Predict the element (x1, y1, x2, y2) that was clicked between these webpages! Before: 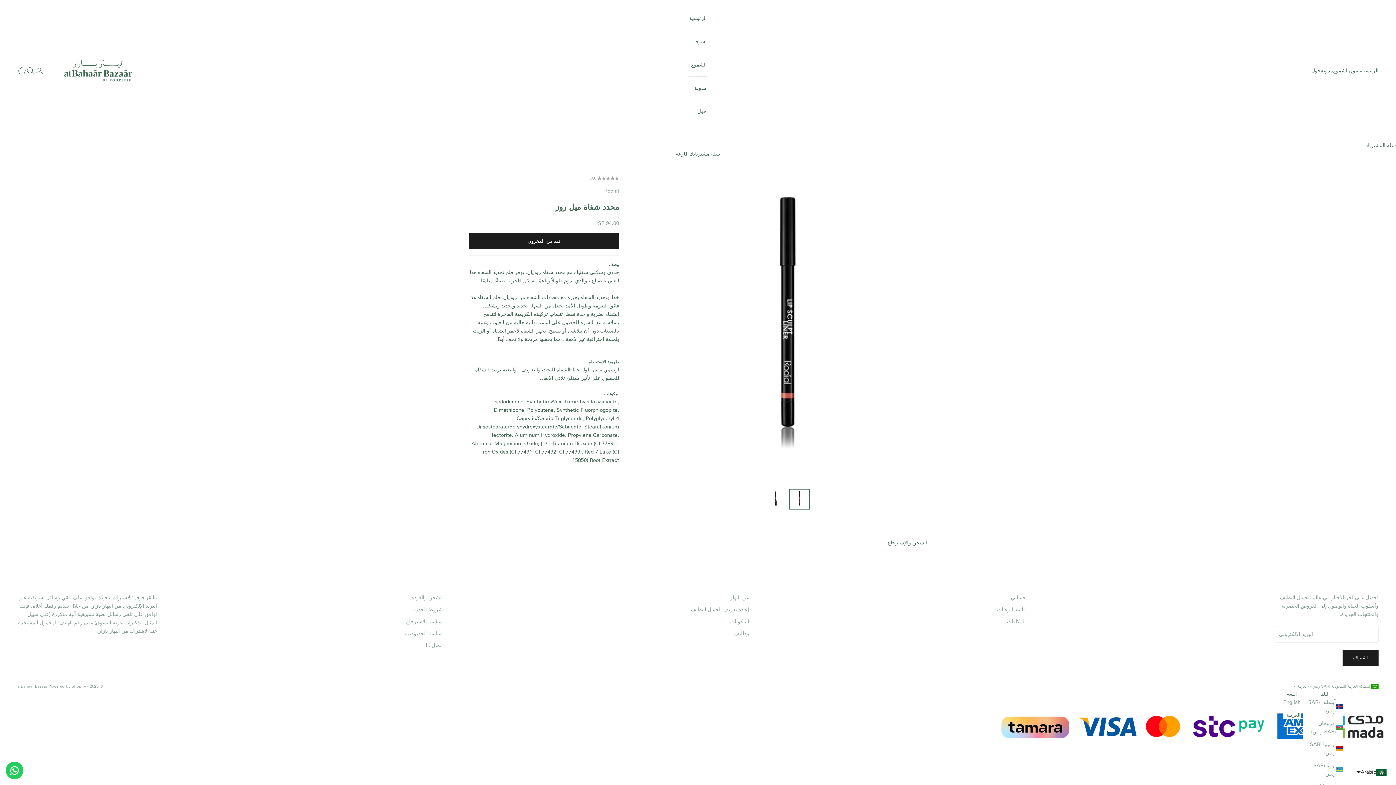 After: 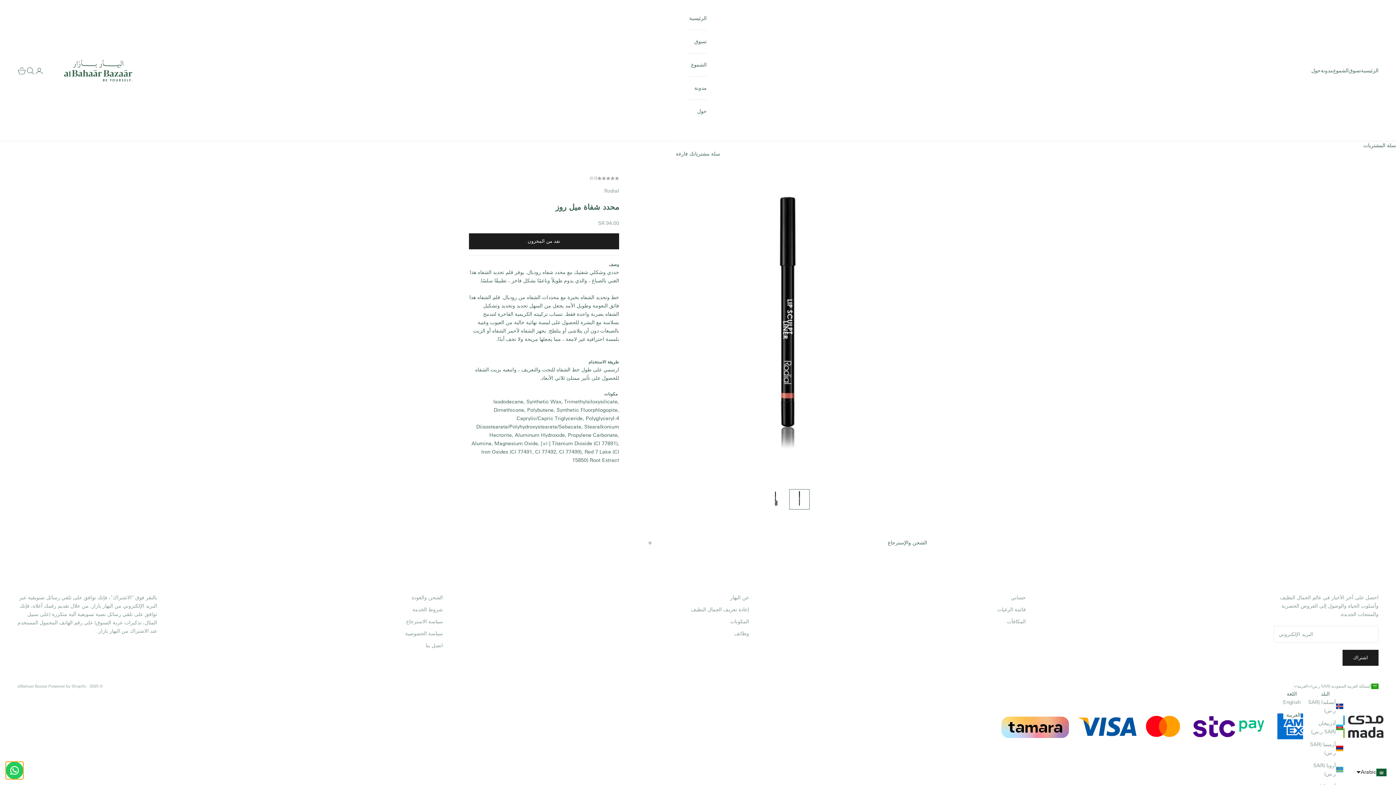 Action: bbox: (5, 762, 23, 779) label: Contact us